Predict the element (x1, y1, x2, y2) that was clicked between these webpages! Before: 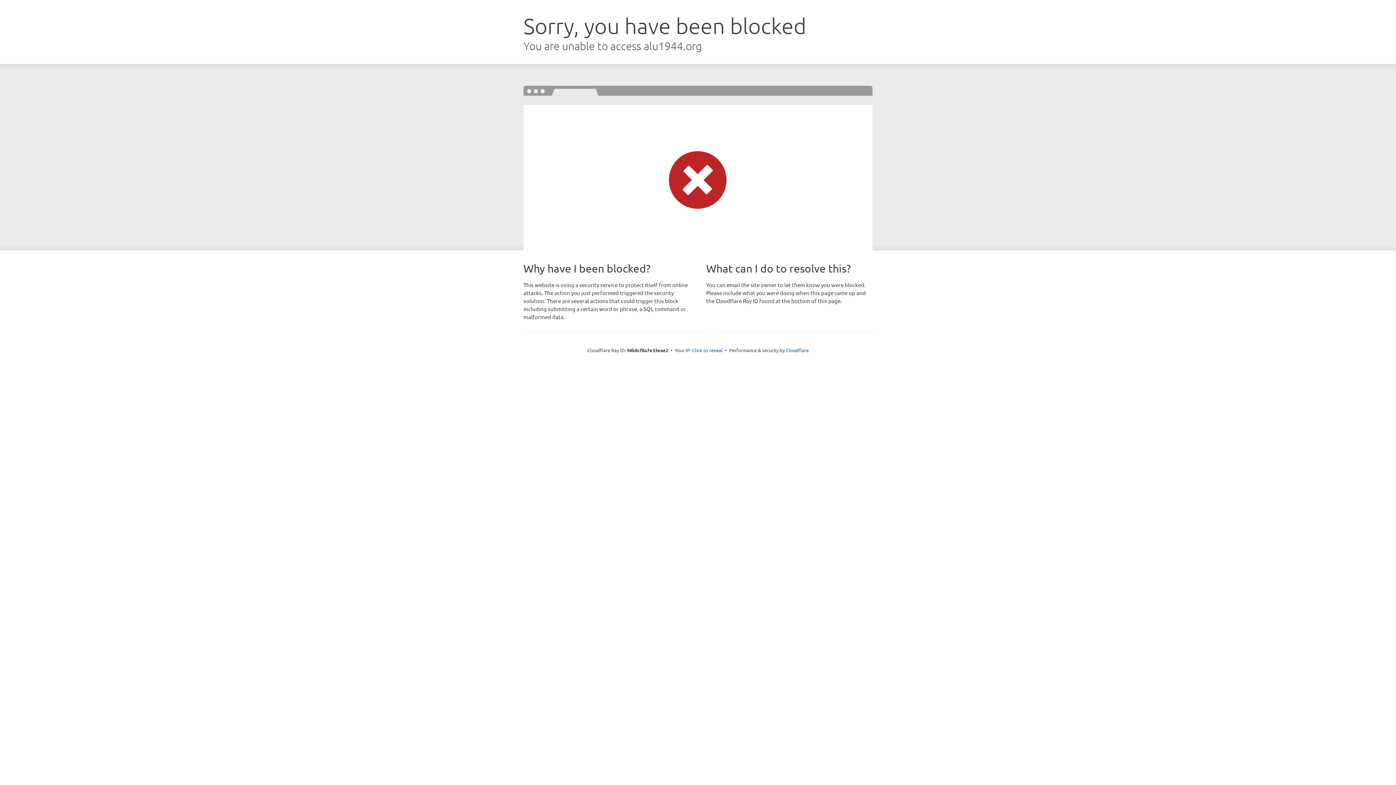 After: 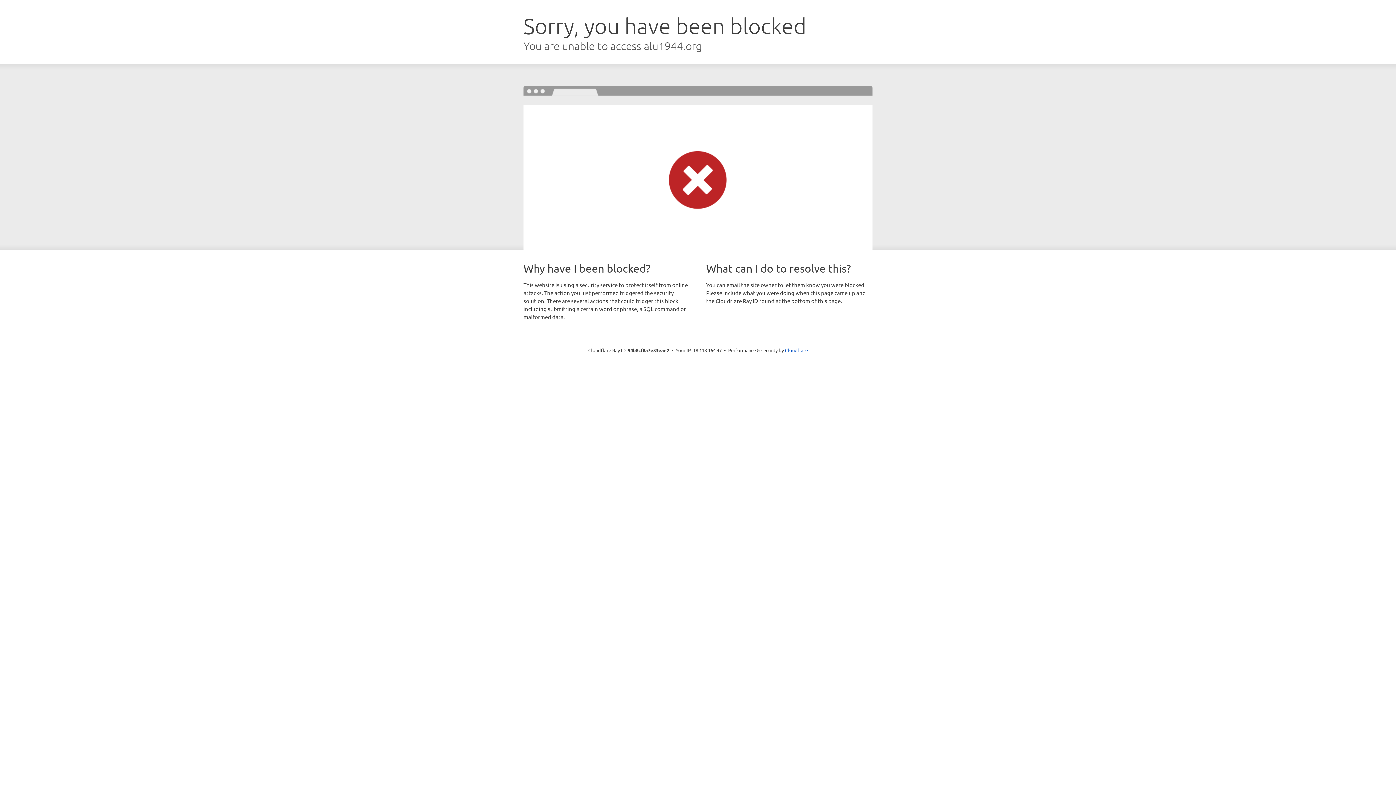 Action: bbox: (692, 346, 722, 353) label: Click to reveal